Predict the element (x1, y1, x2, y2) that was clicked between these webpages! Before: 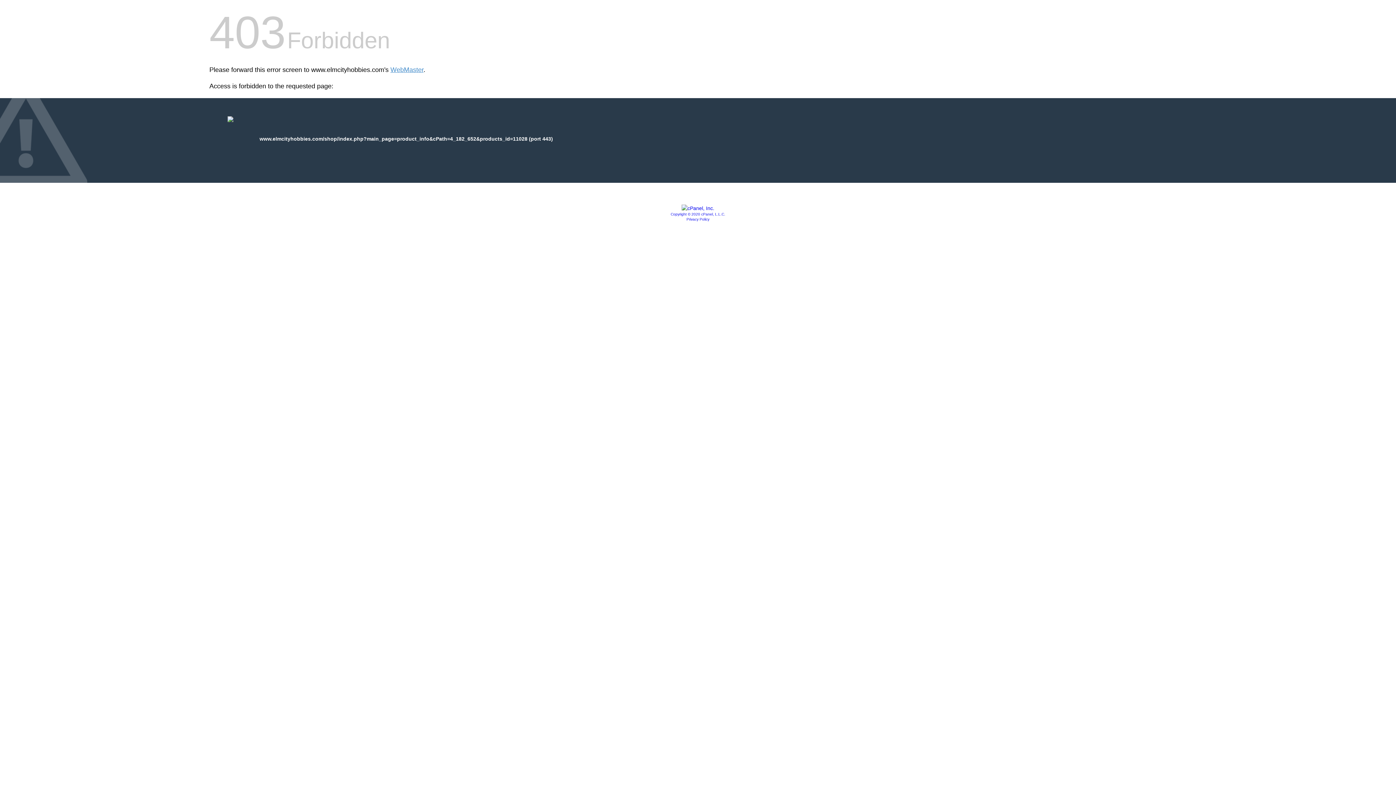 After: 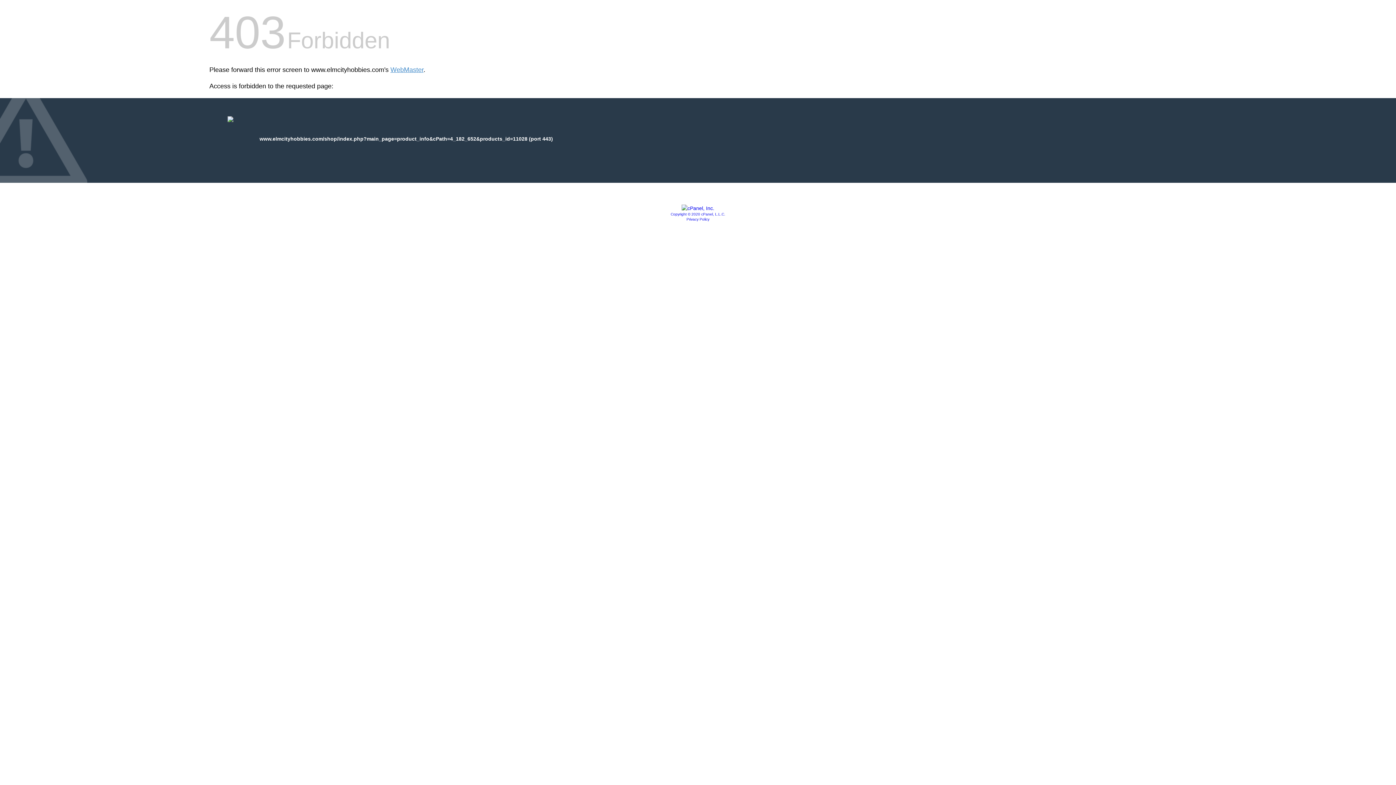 Action: bbox: (670, 212, 725, 216) label: Copyright © 2020 cPanel, L.L.C.